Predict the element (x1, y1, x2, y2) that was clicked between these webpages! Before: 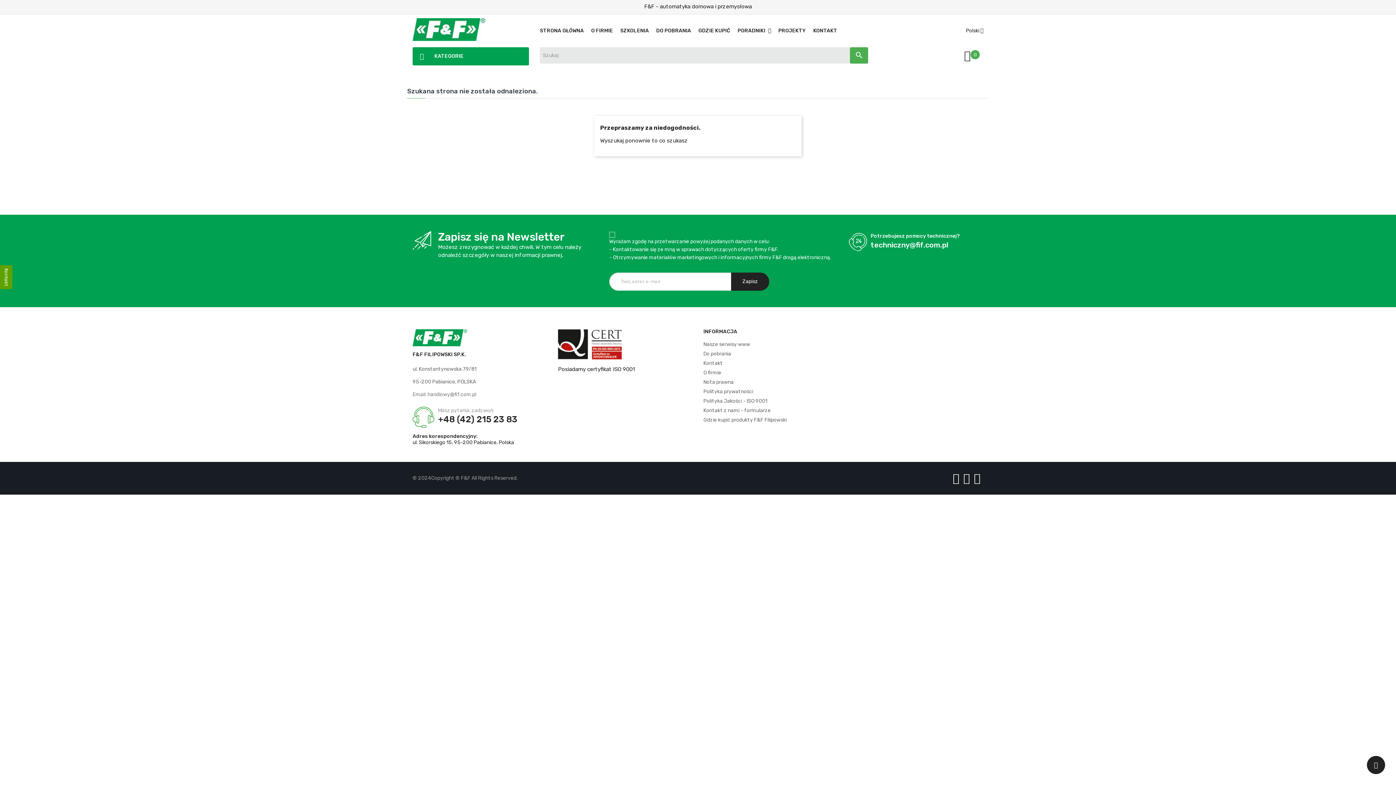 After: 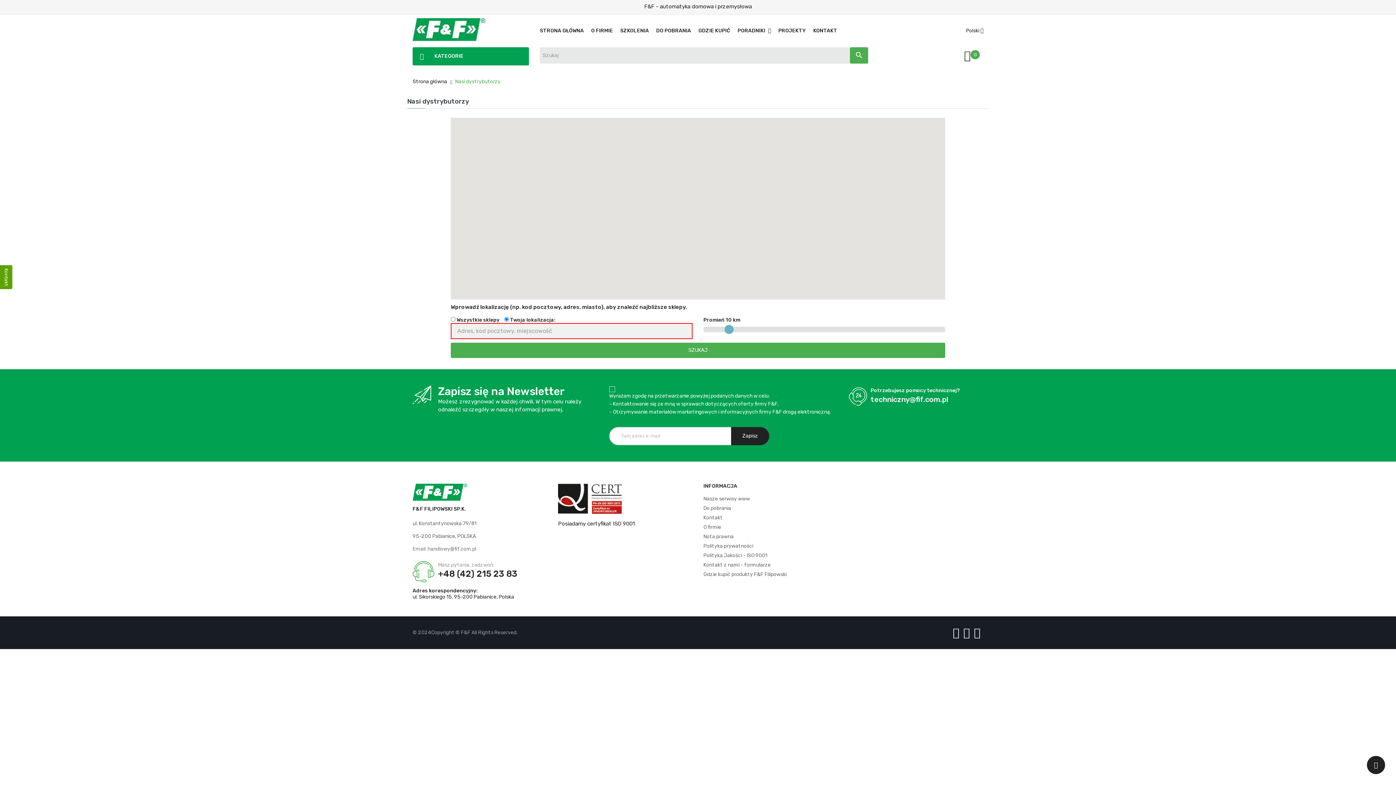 Action: label: GDZIE KUPIĆ bbox: (694, 18, 734, 43)